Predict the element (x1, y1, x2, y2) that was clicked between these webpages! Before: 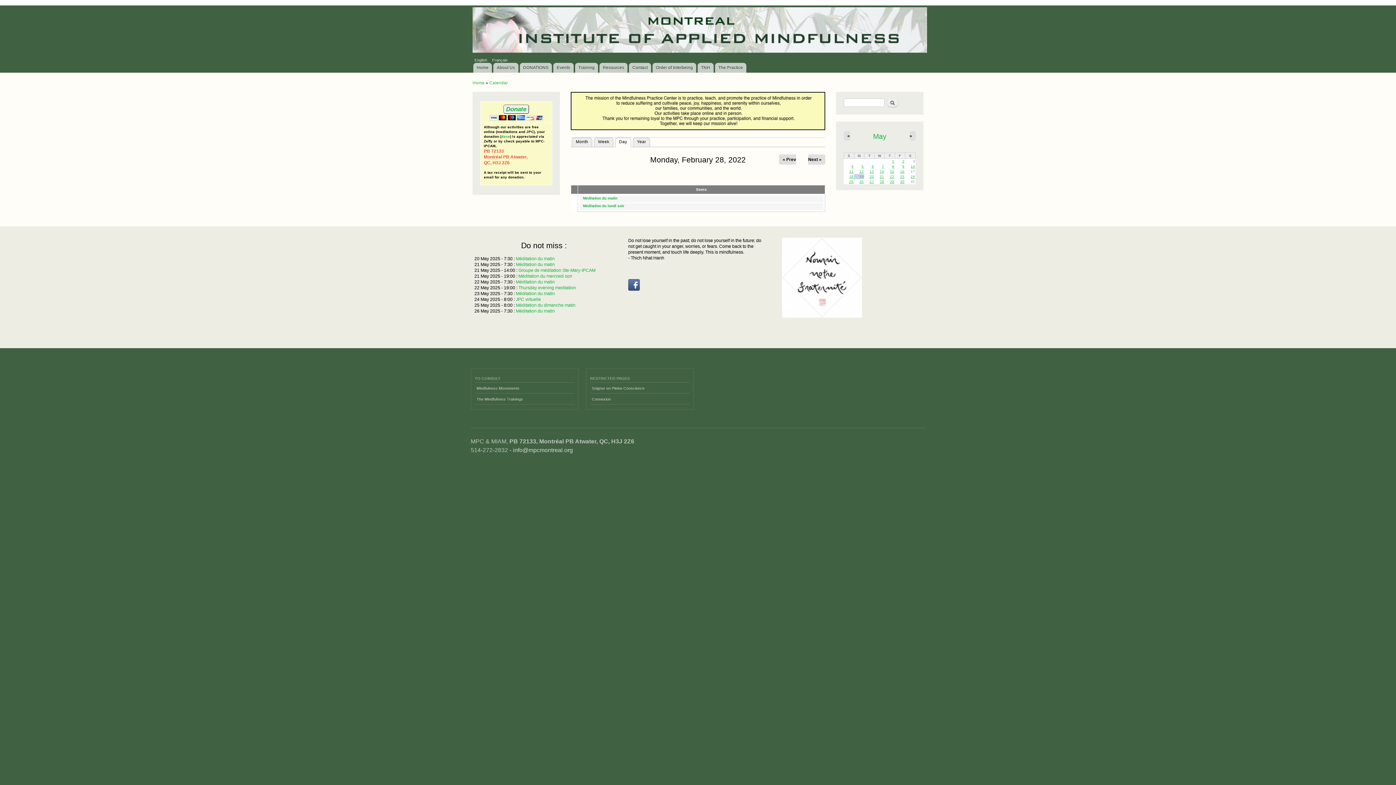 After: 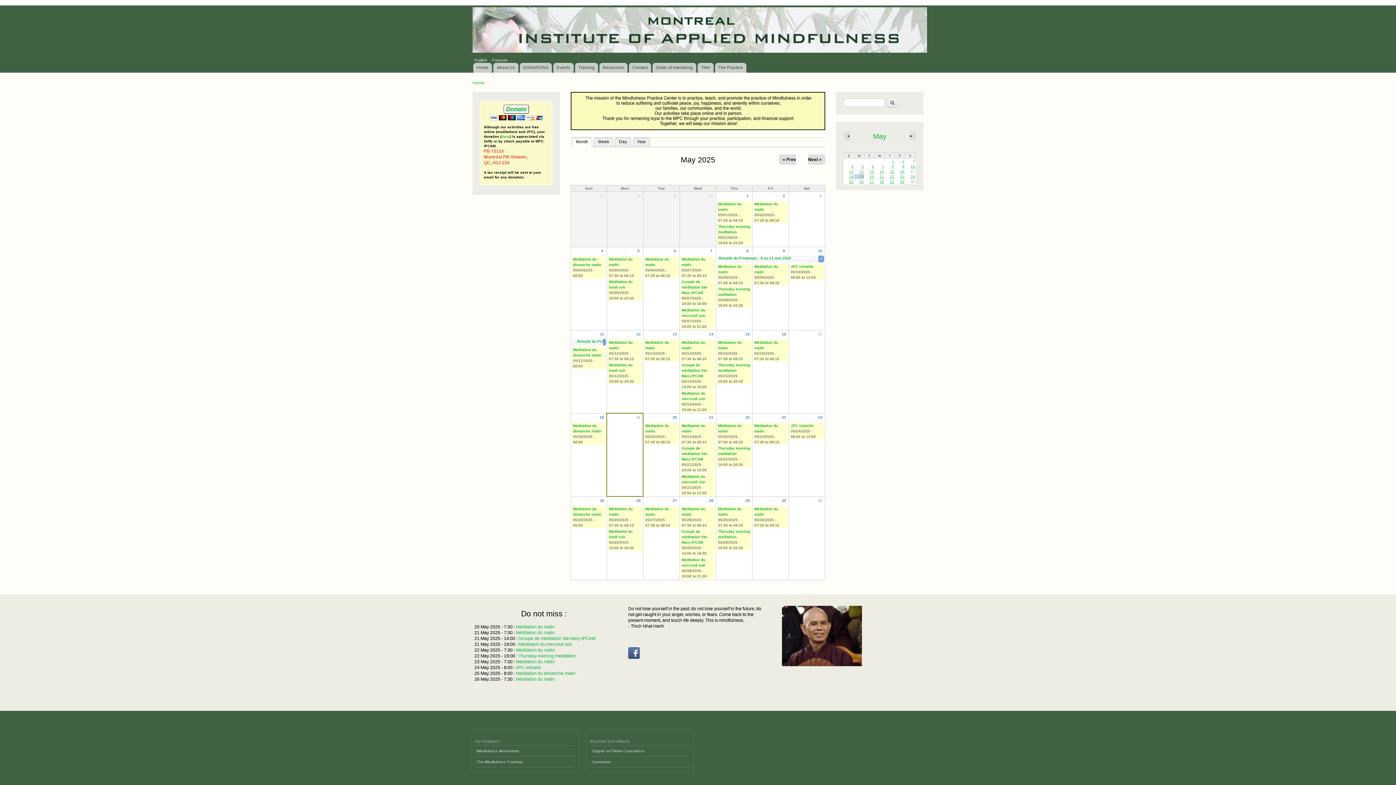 Action: label: Month bbox: (572, 137, 592, 146)